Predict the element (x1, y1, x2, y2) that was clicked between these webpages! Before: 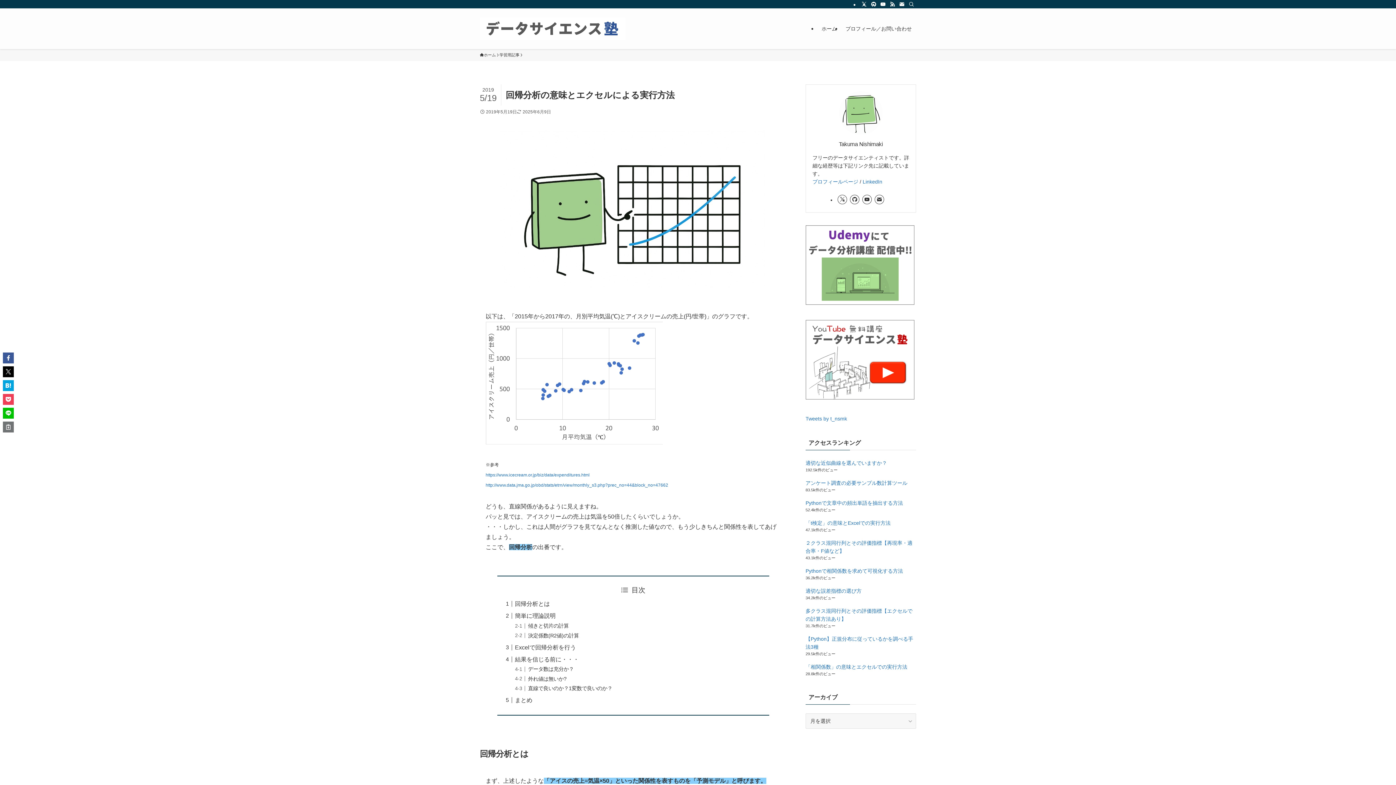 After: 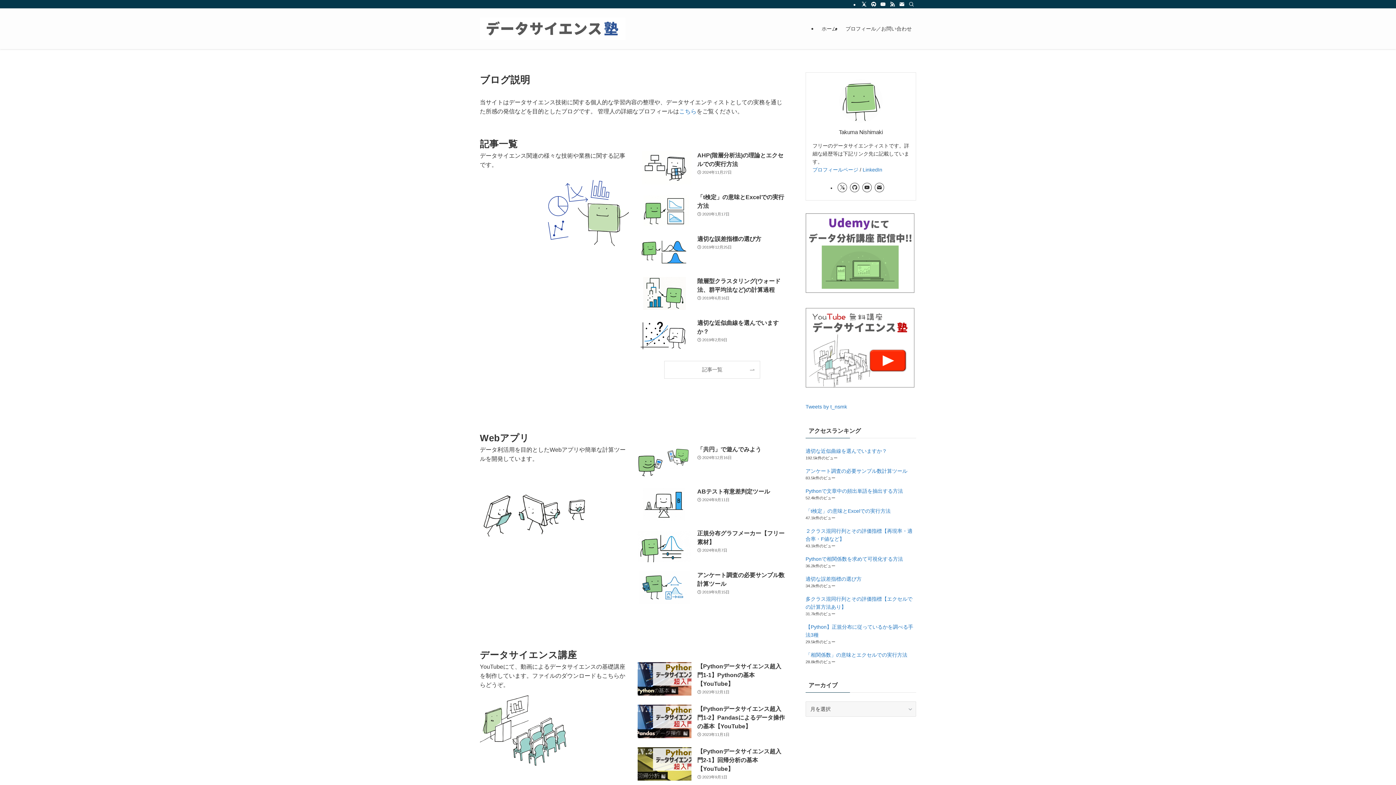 Action: label: ホーム bbox: (480, 52, 496, 58)